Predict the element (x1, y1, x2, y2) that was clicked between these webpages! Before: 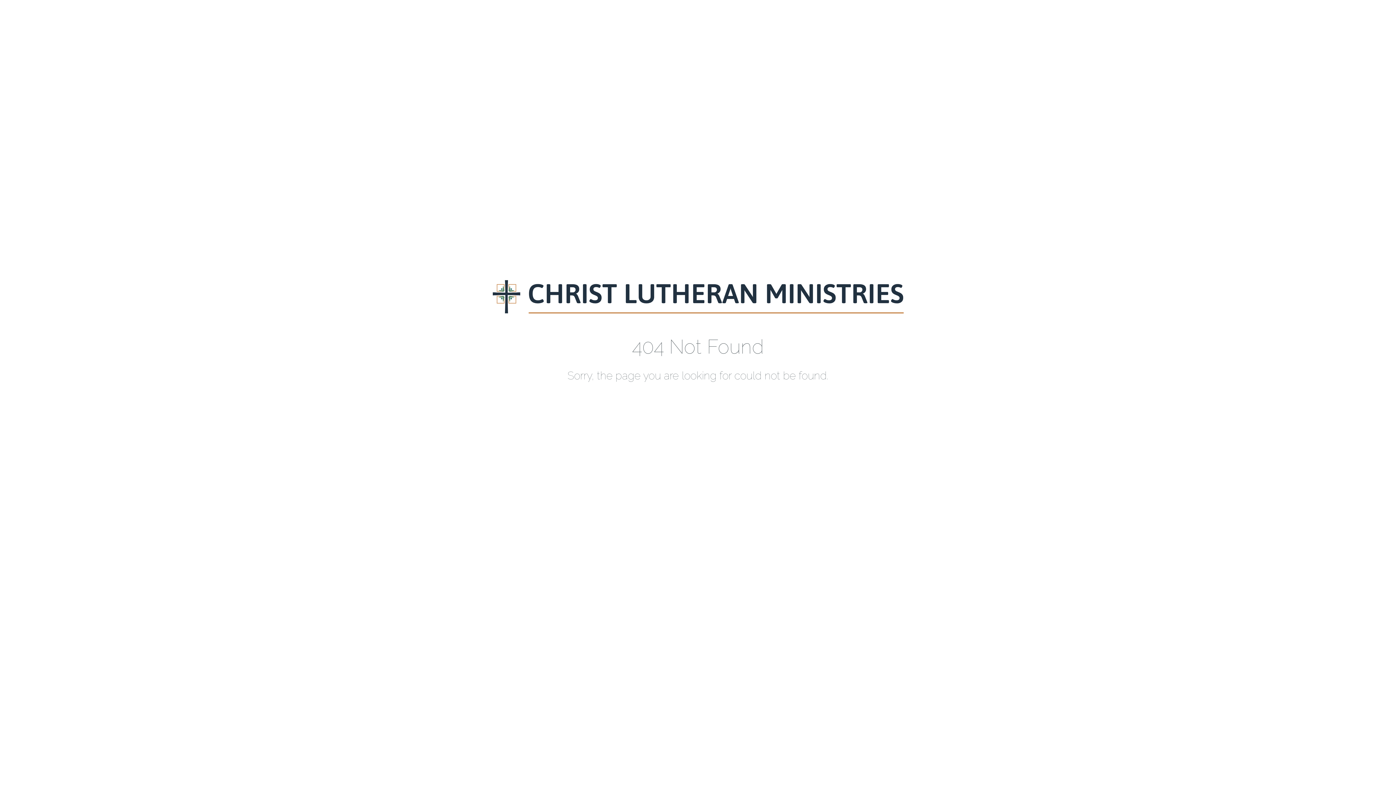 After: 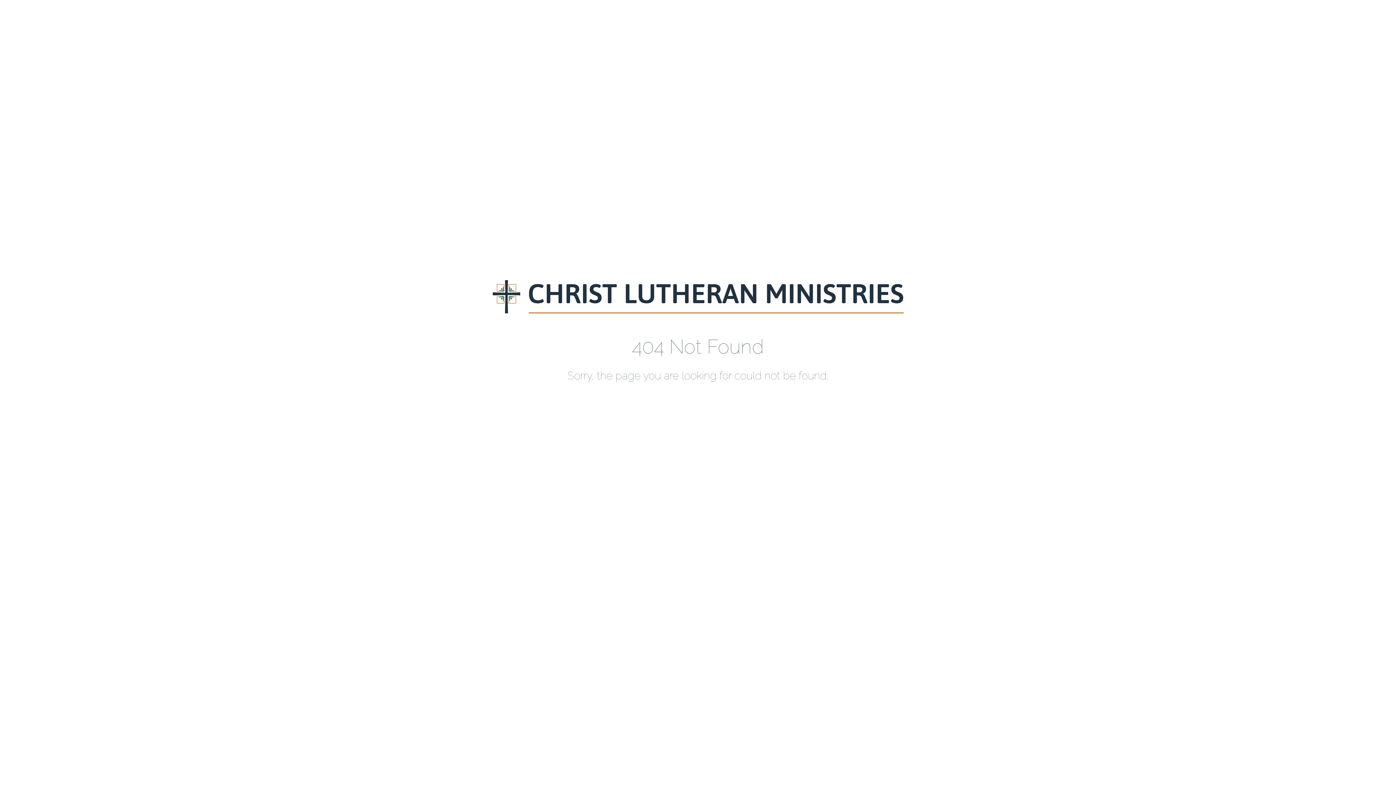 Action: bbox: (488, 328, 907, 335)